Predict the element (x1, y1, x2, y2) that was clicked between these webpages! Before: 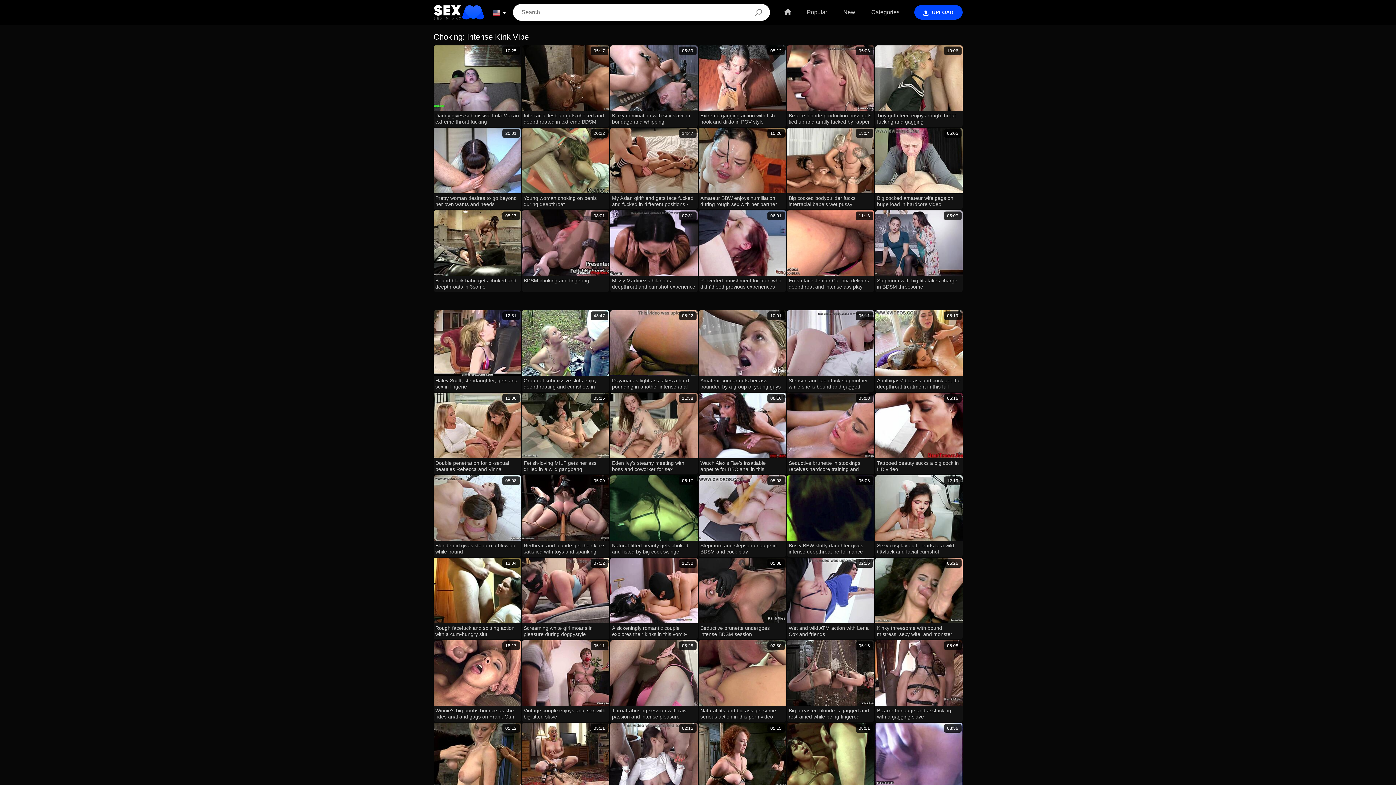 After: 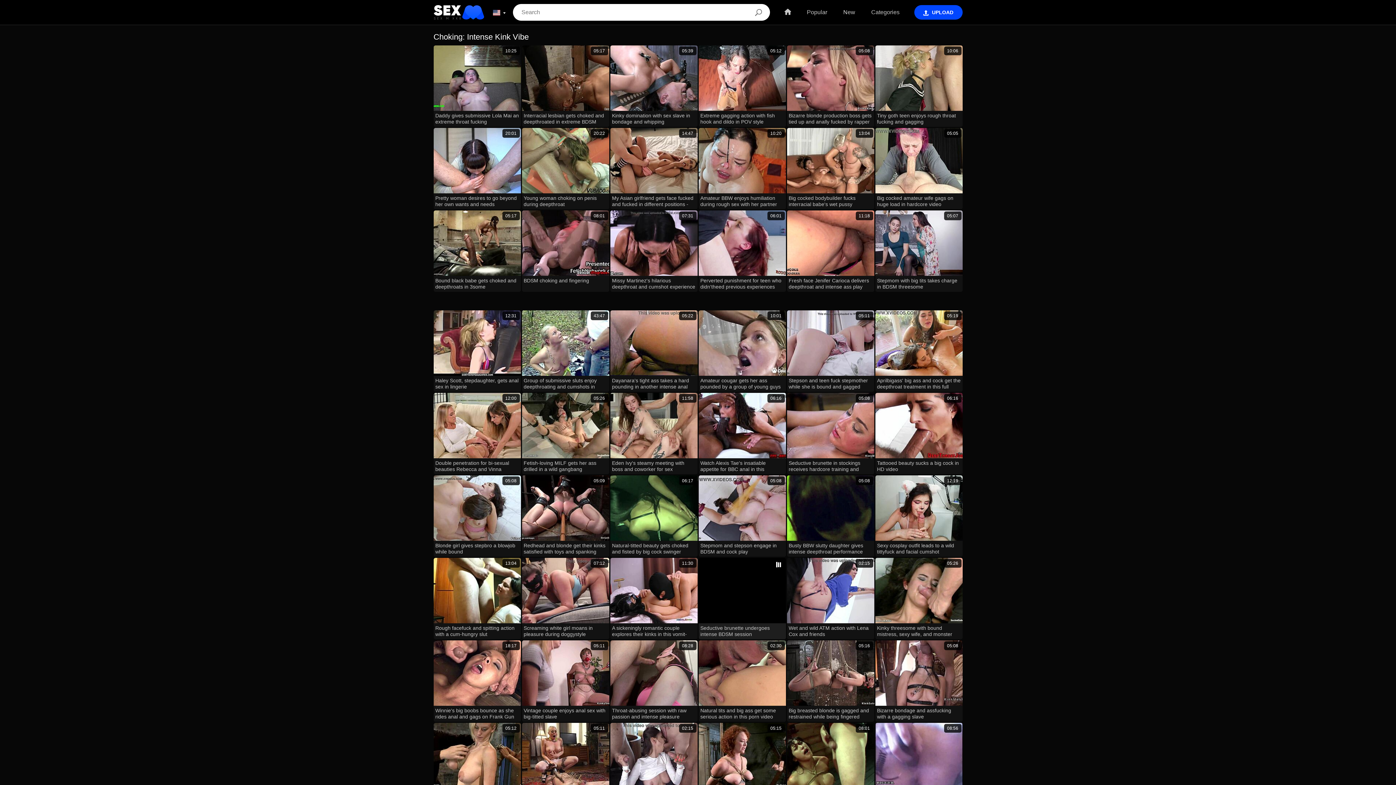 Action: bbox: (698, 558, 786, 637) label: 05:08

Seductive brunette undergoes intense BDSM session